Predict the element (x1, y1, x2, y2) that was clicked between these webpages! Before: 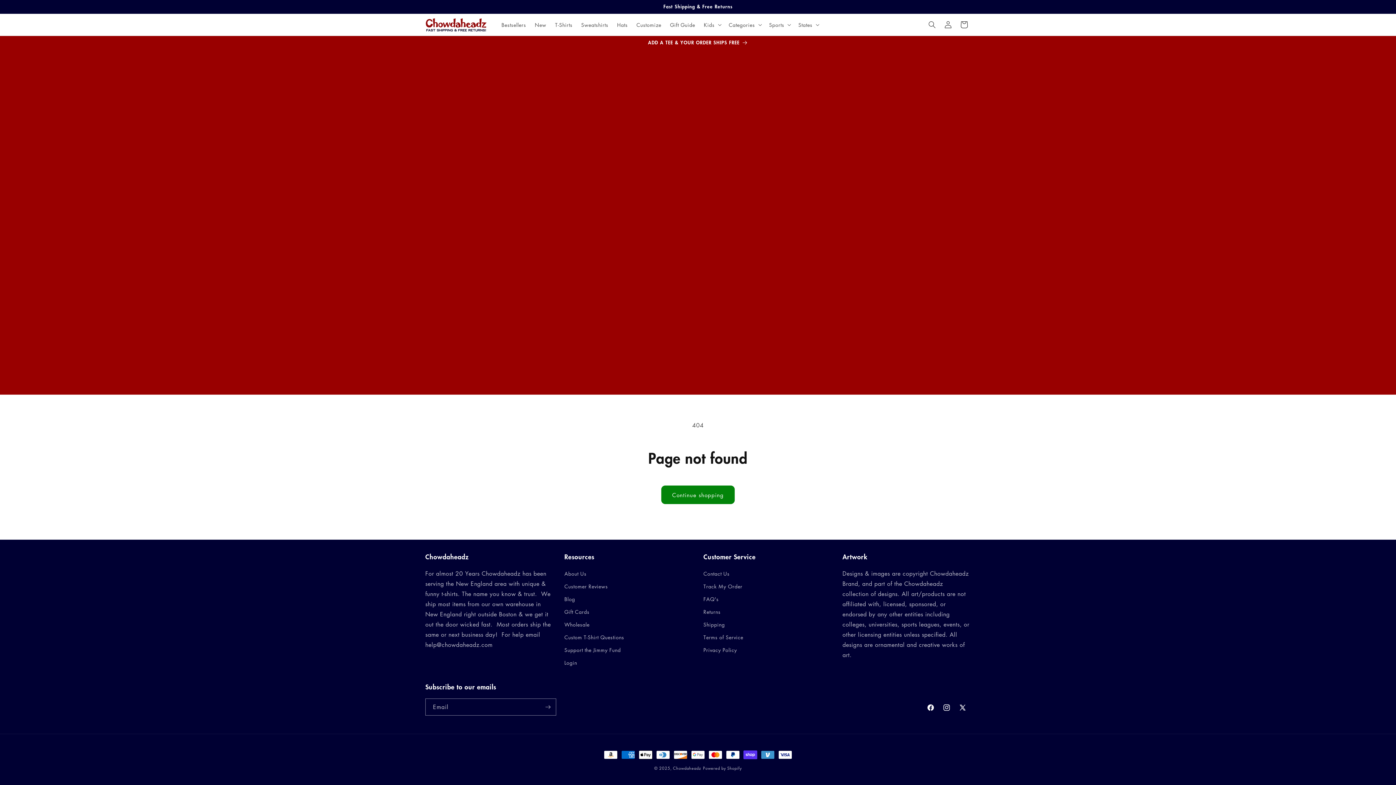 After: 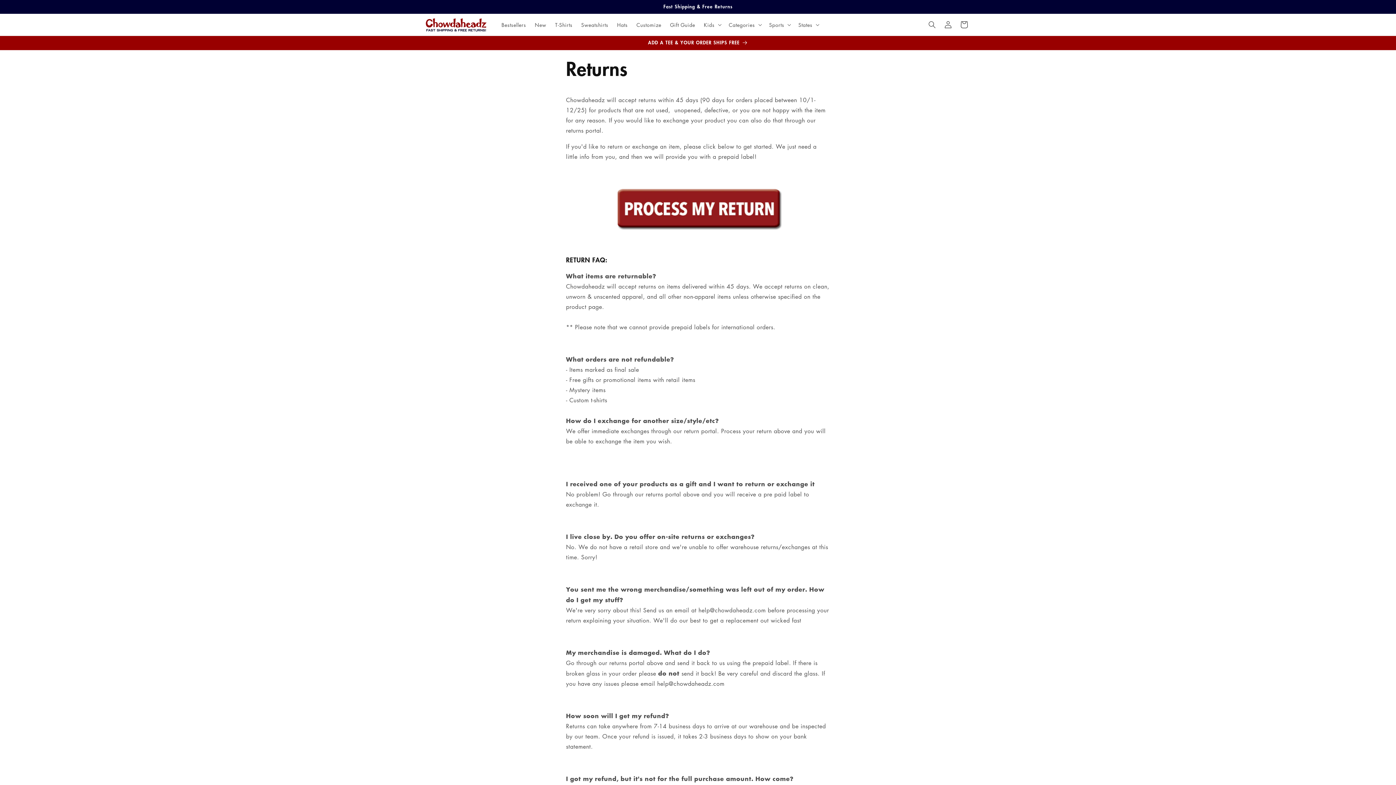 Action: bbox: (703, 605, 720, 618) label: Returns